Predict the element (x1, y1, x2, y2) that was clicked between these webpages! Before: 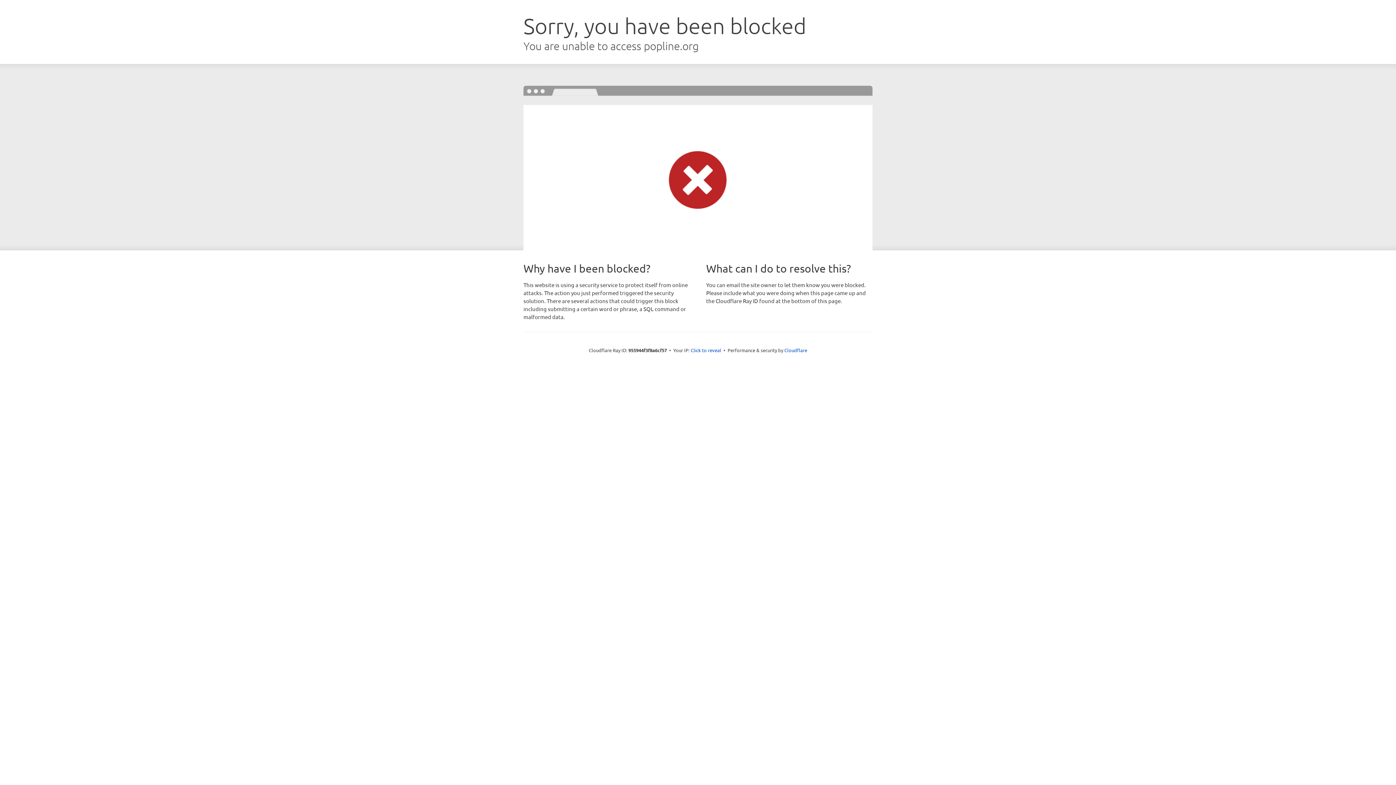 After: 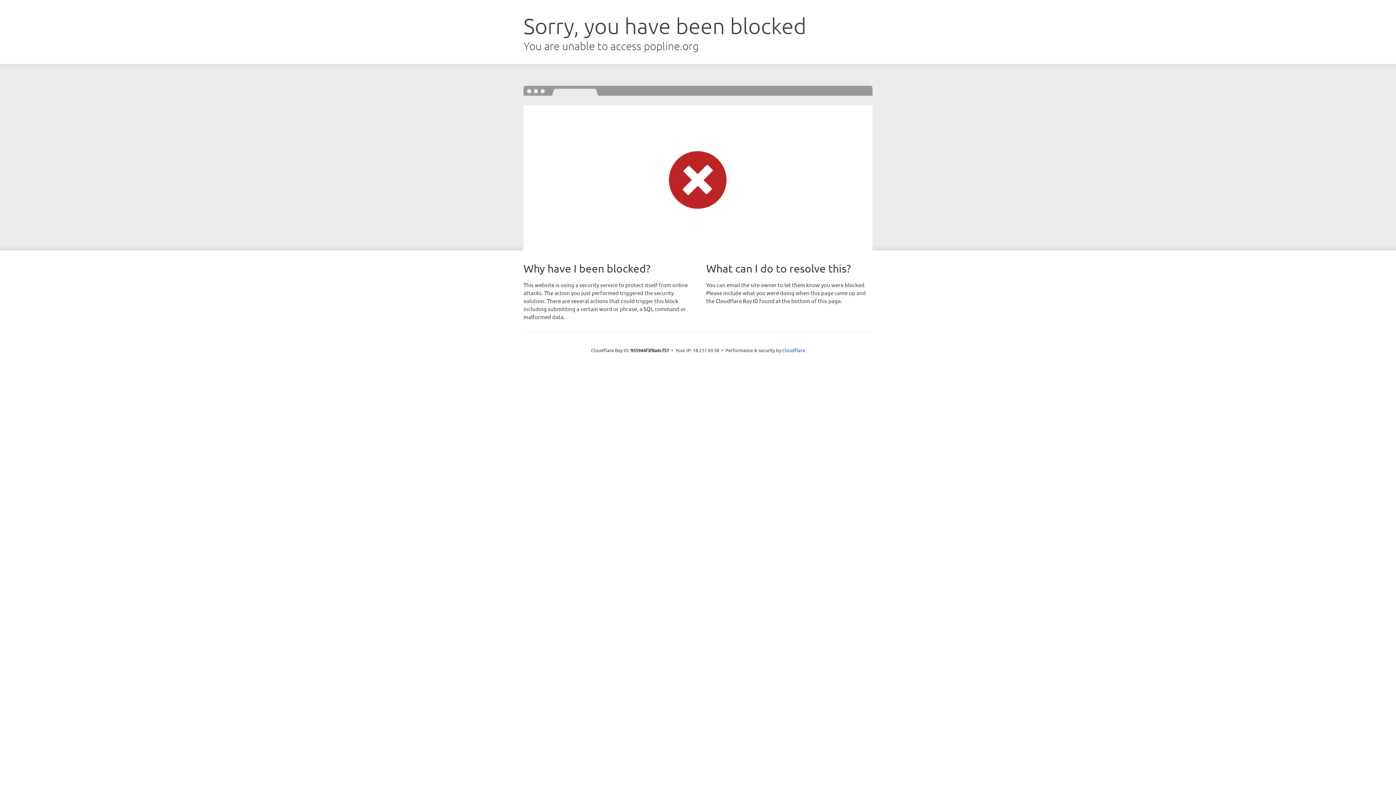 Action: label: Click to reveal bbox: (690, 346, 721, 353)